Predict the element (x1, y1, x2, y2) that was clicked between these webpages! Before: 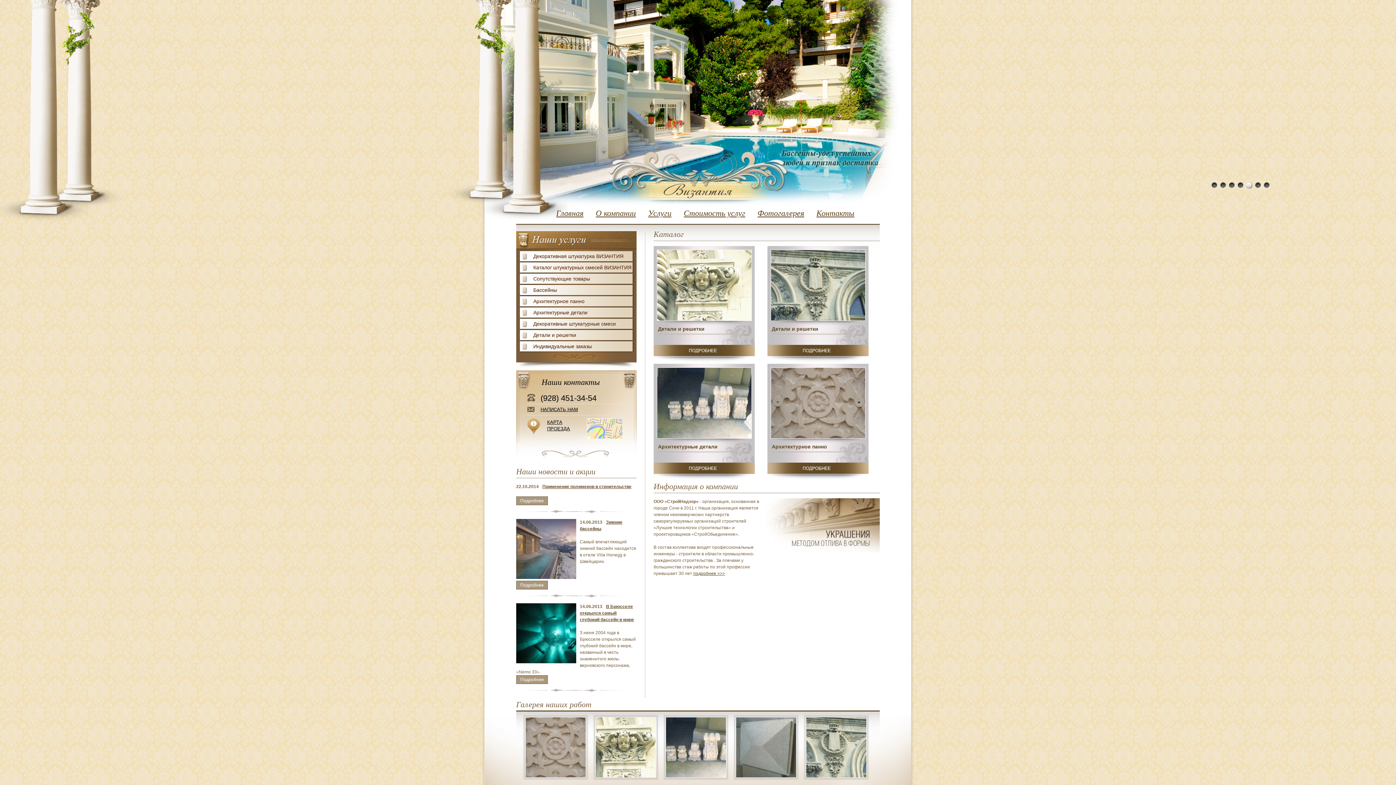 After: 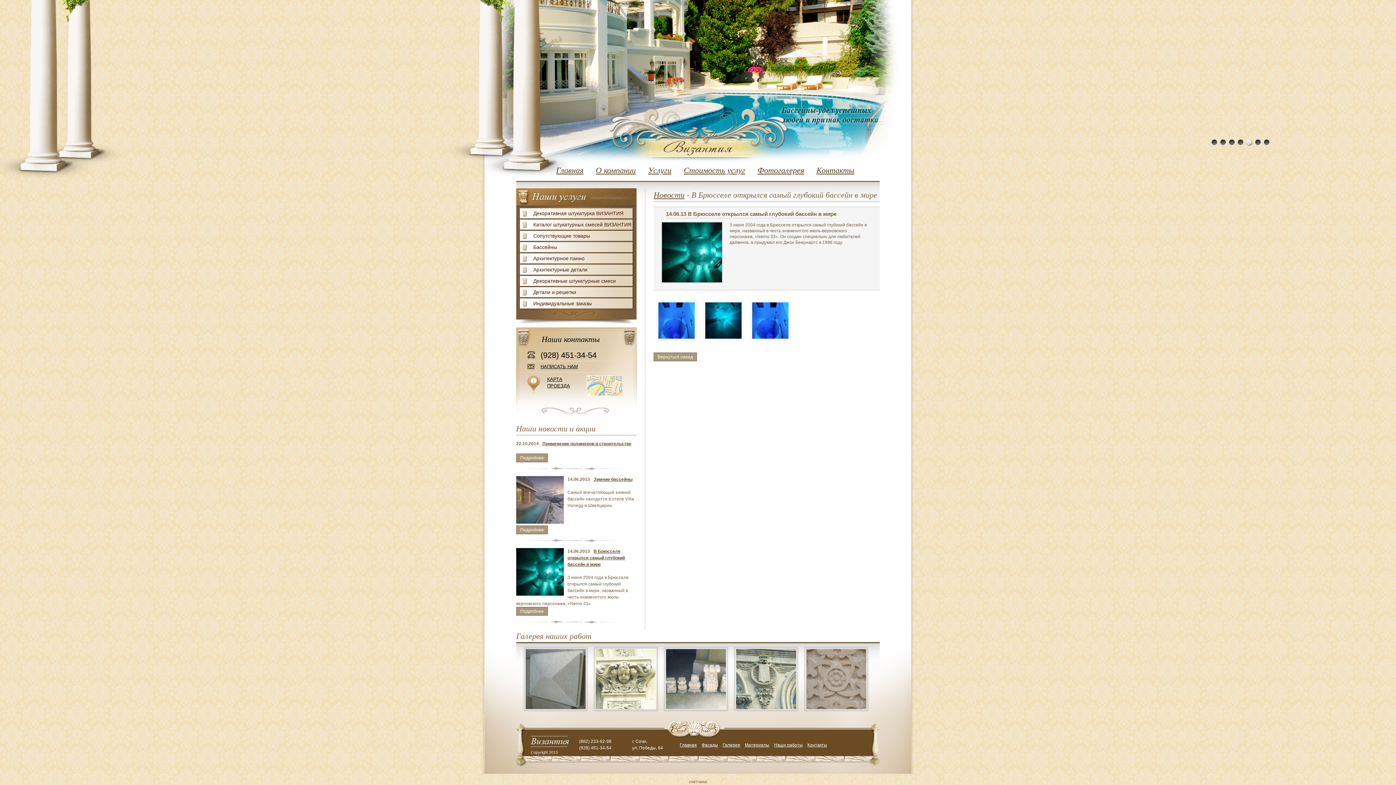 Action: label: Подробнее bbox: (516, 675, 548, 684)